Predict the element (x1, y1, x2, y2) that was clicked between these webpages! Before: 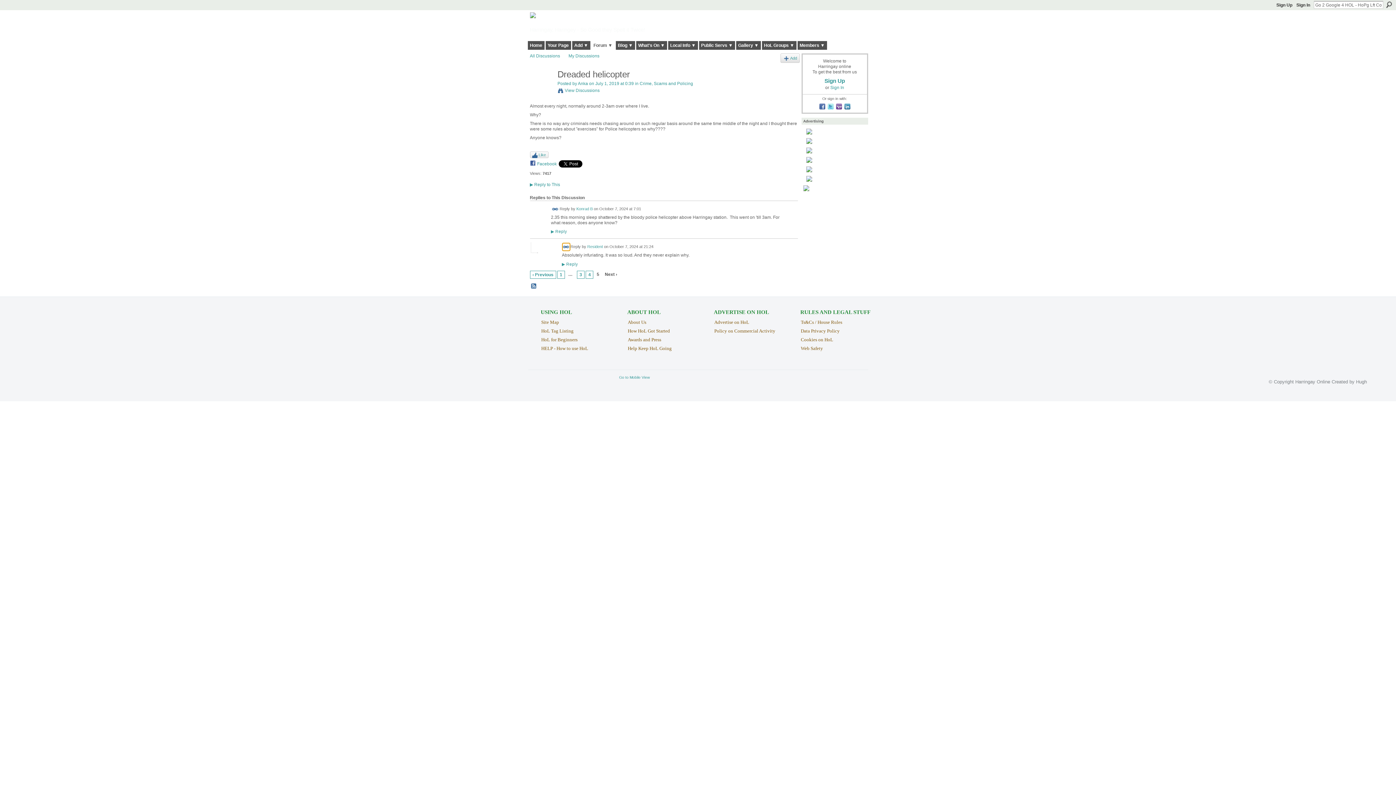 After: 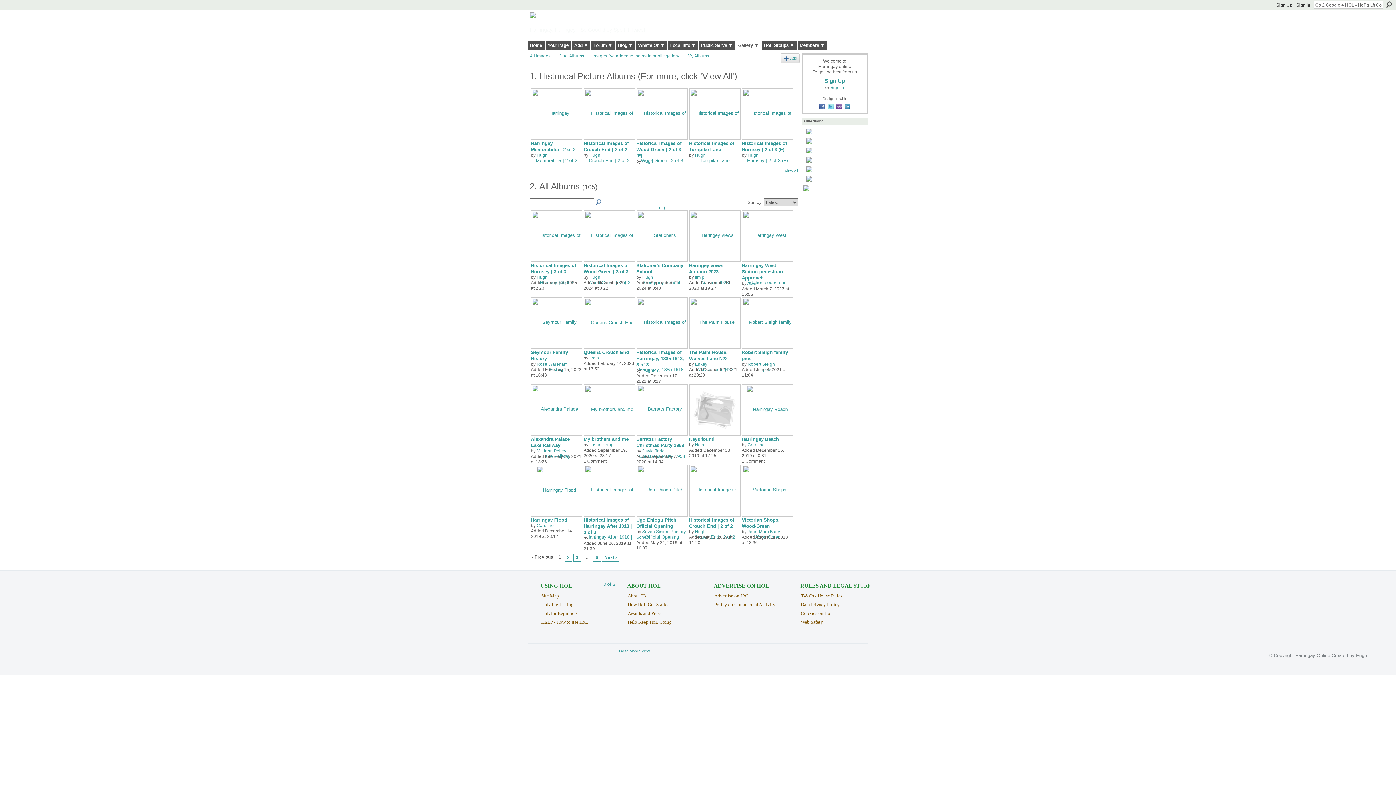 Action: bbox: (736, 41, 760, 49) label: Gallery ▼